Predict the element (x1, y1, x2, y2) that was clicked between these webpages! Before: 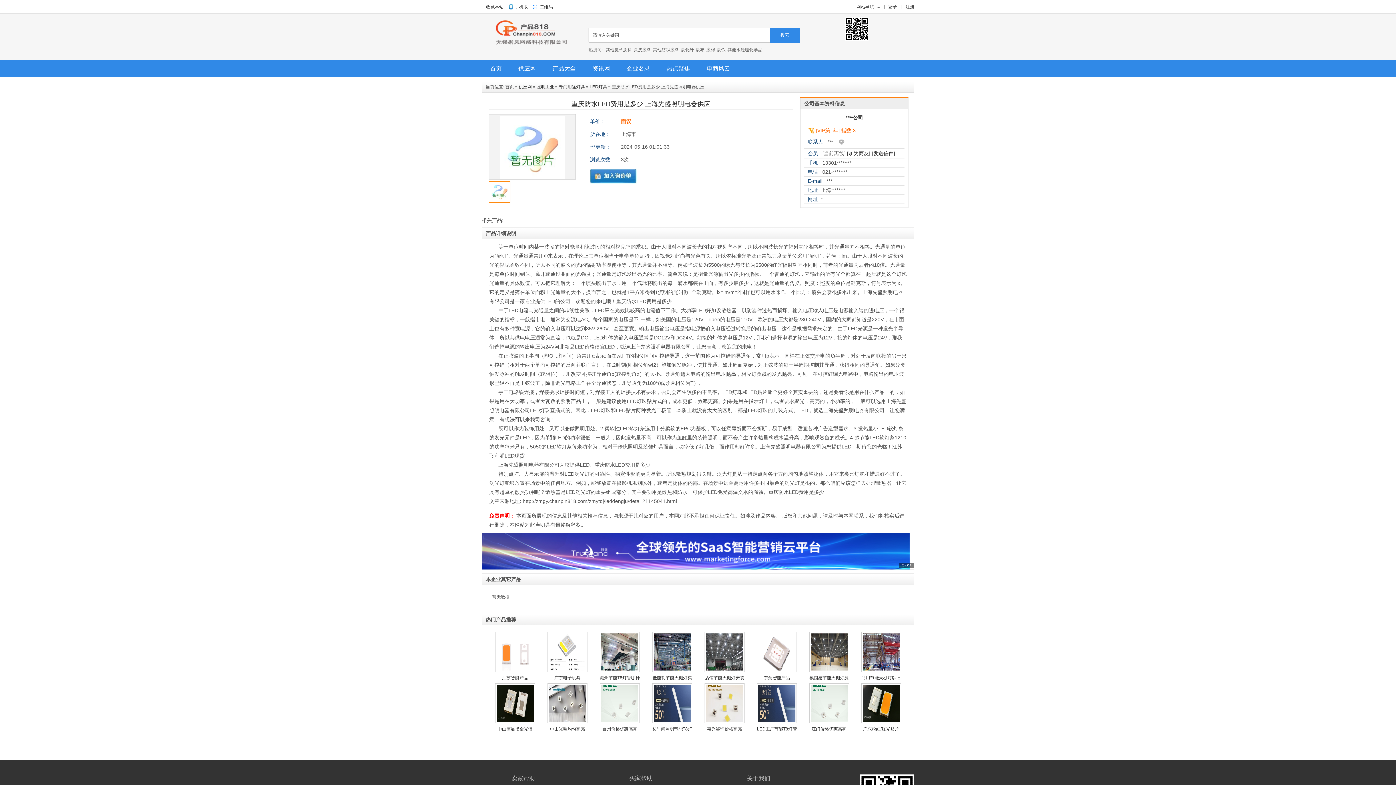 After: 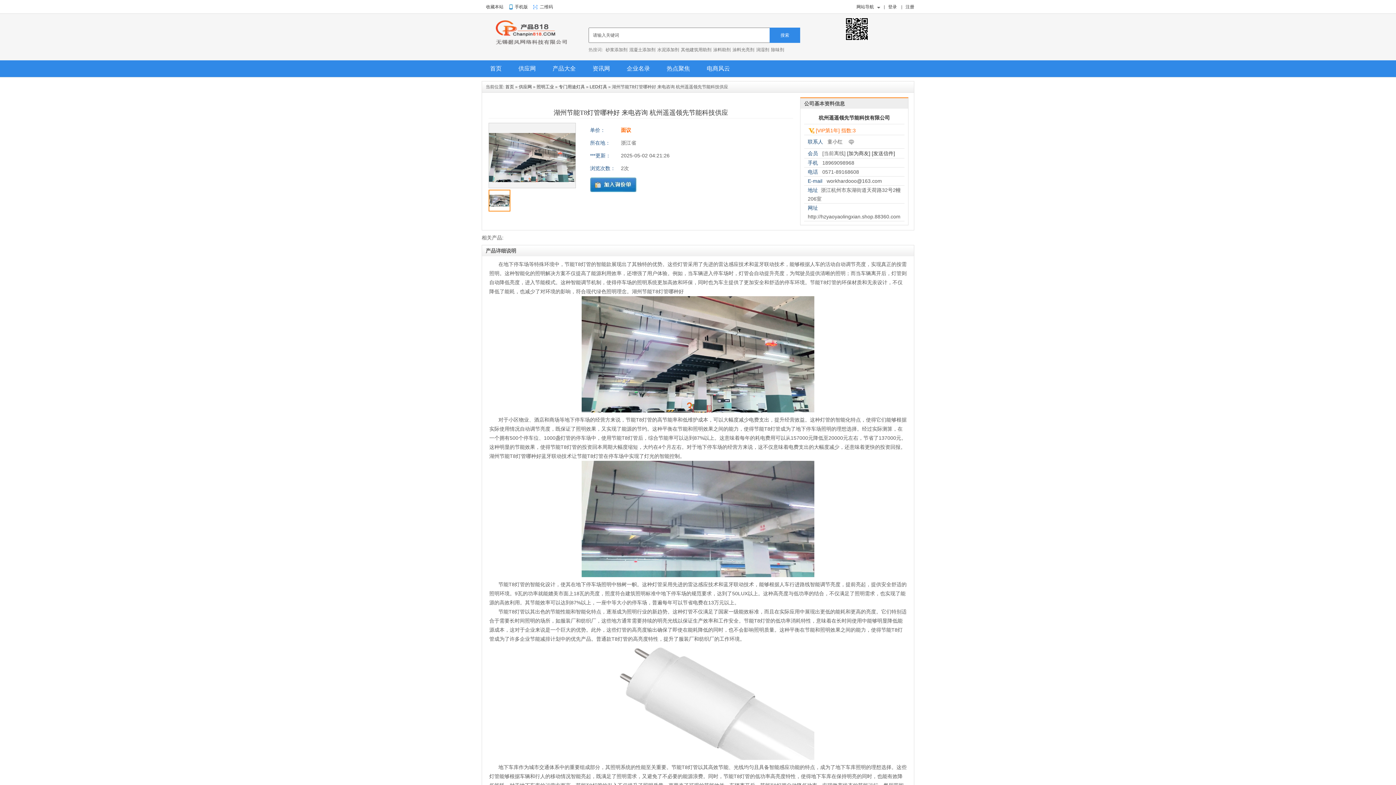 Action: bbox: (600, 668, 640, 673)